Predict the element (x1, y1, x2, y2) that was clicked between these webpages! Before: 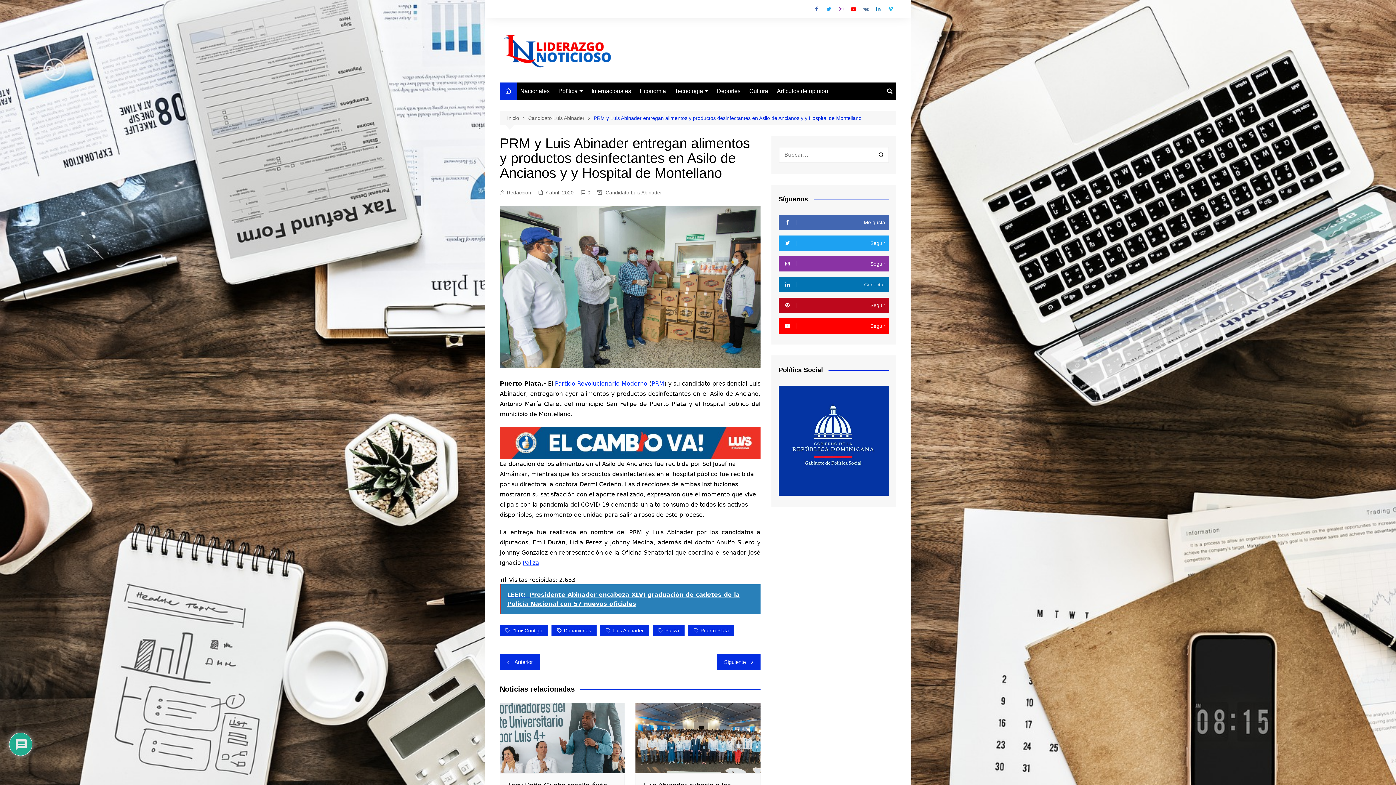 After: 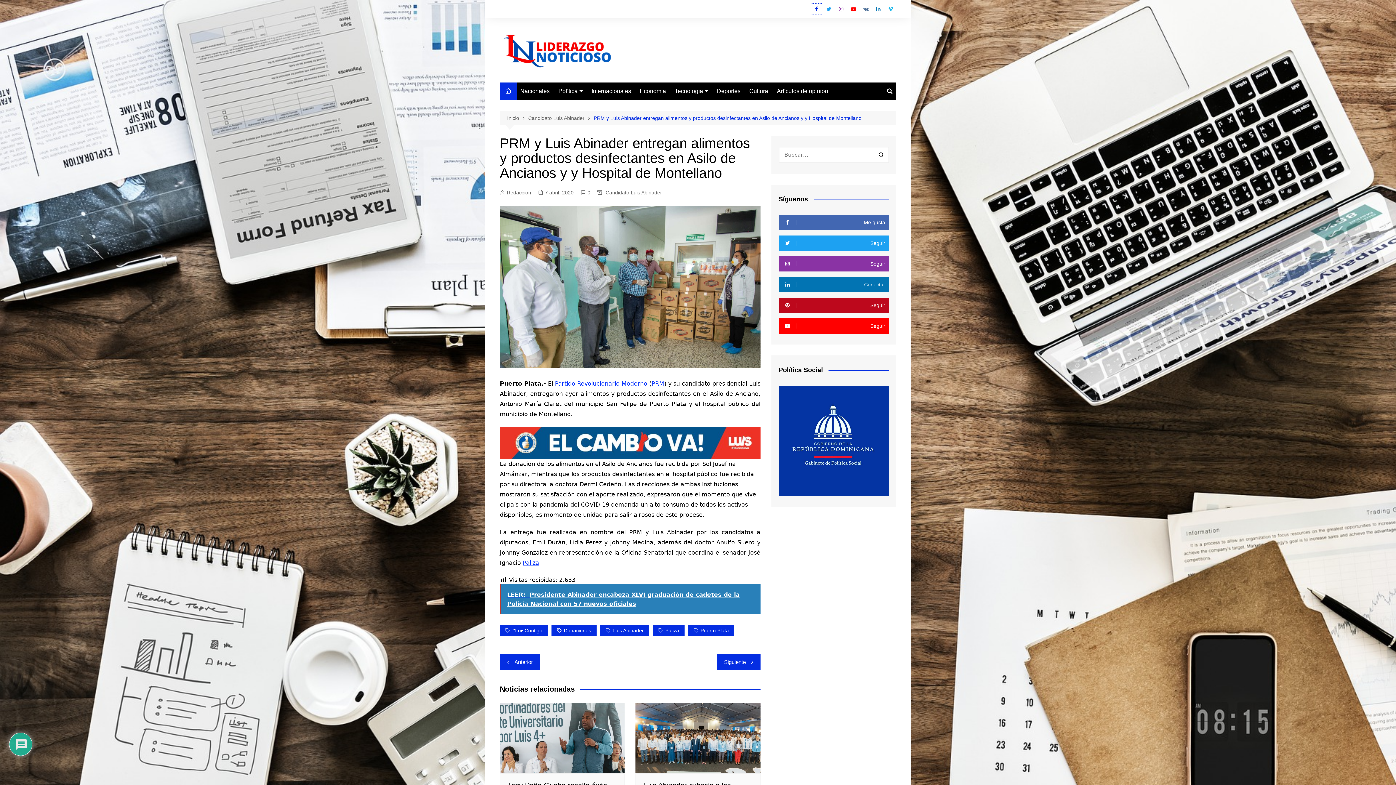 Action: bbox: (811, 3, 822, 14) label: Facebook